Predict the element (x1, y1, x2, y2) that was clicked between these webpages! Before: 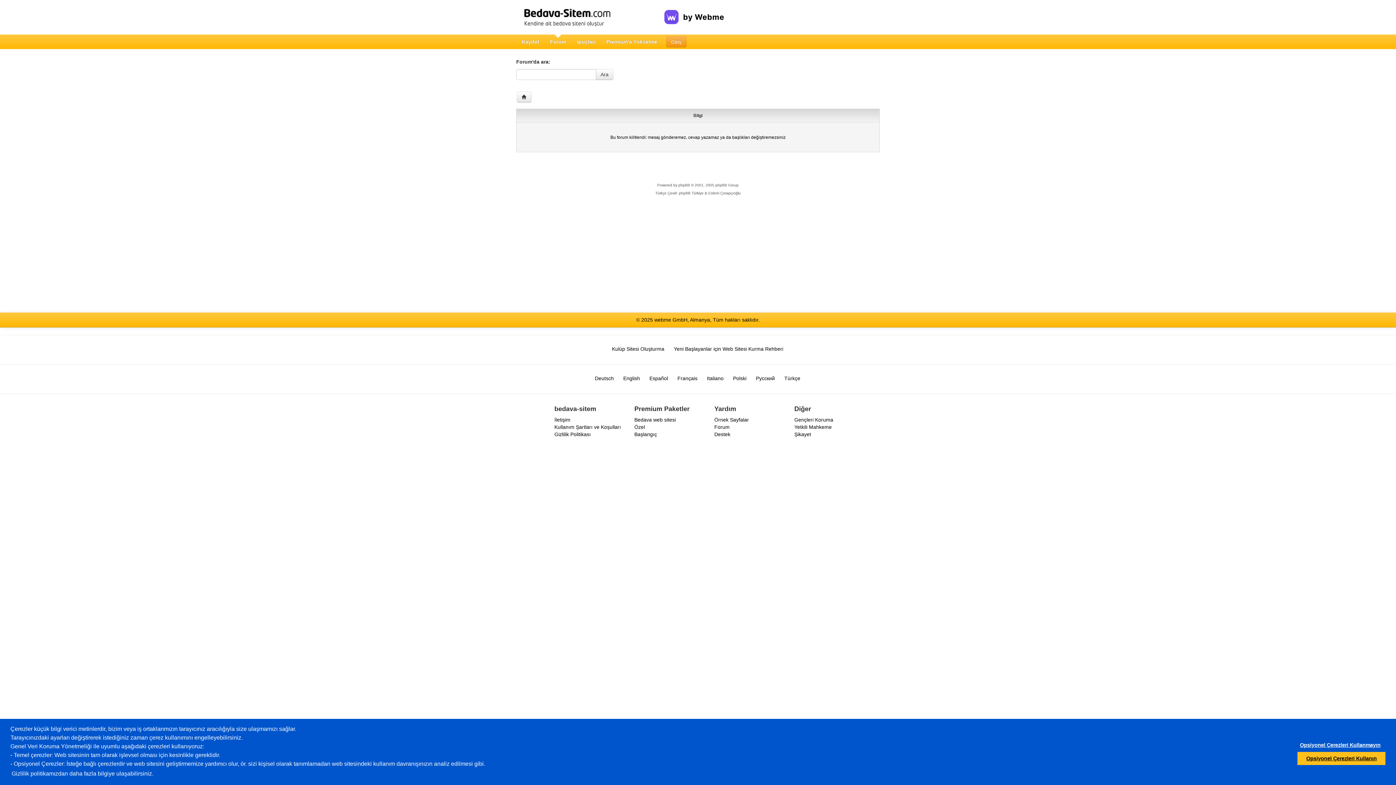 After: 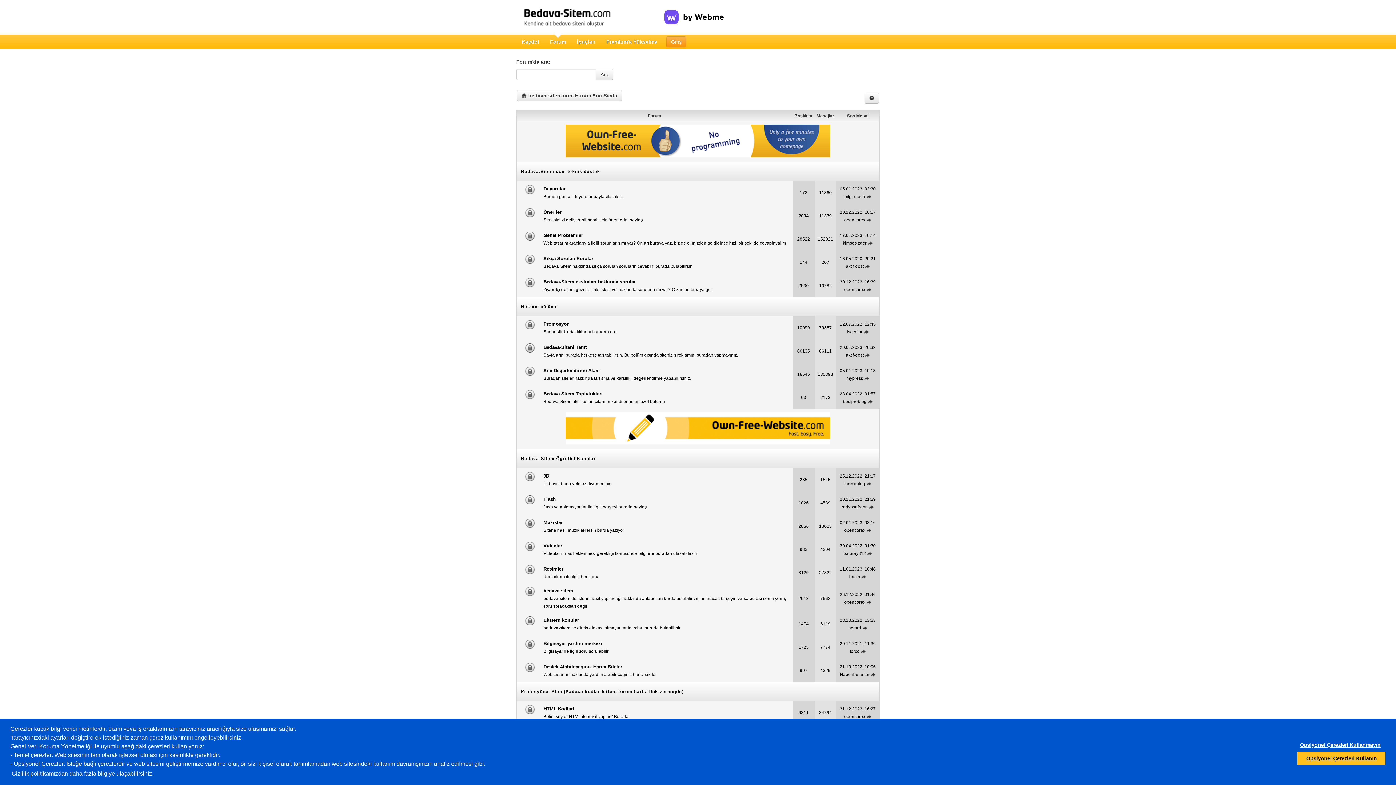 Action: bbox: (544, 34, 571, 49) label: Forum